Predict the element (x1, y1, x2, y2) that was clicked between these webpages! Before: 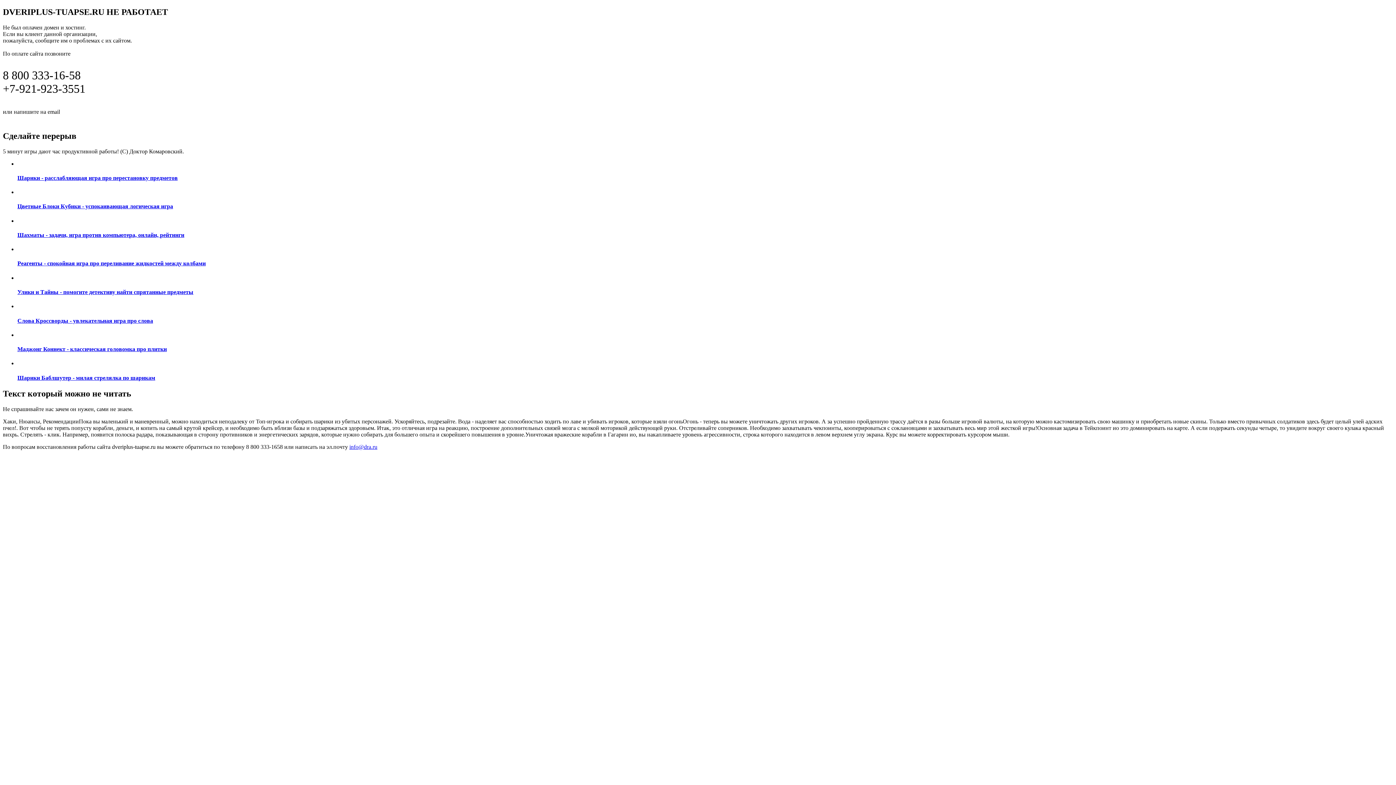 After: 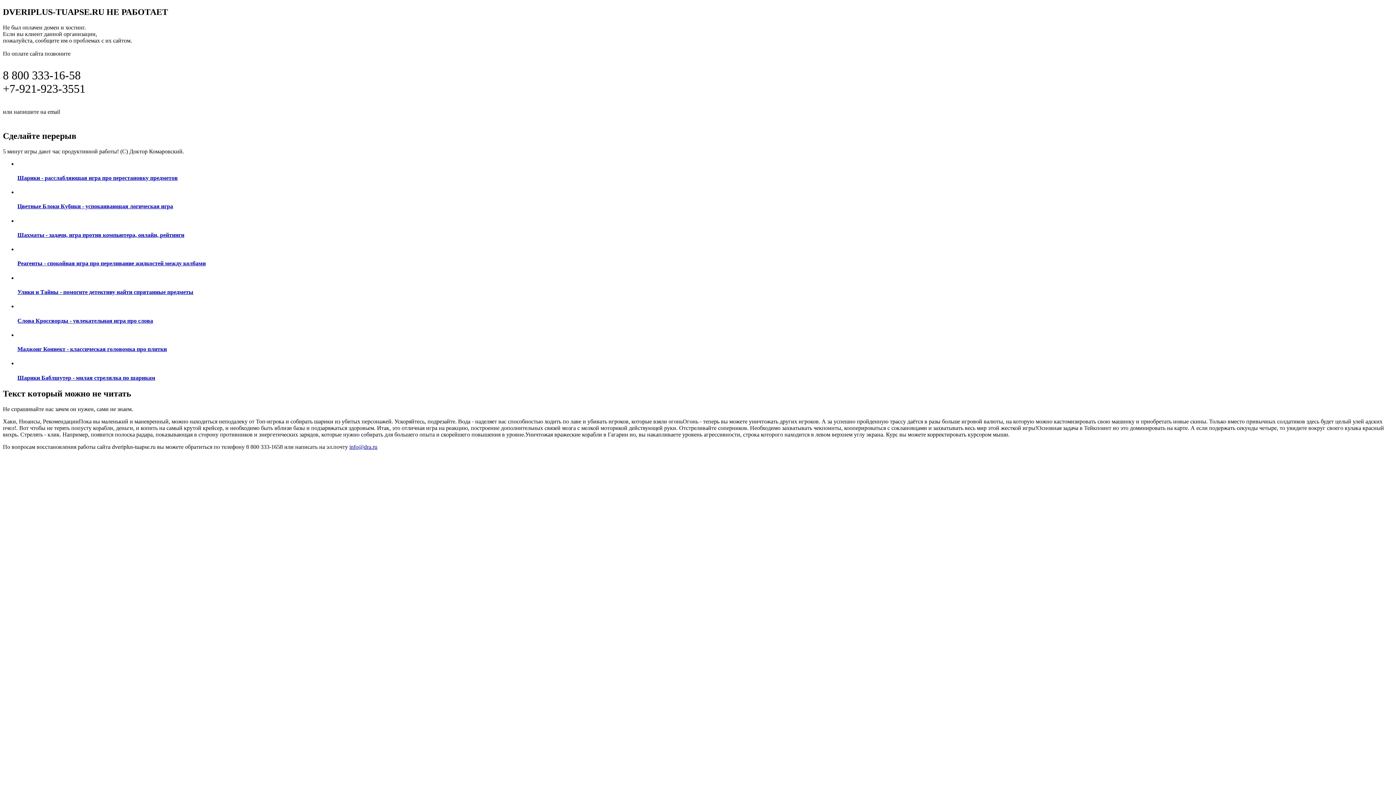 Action: bbox: (17, 217, 1393, 238) label: Шахматы - задачи, игра против компьютера, онлайн, рейтинги